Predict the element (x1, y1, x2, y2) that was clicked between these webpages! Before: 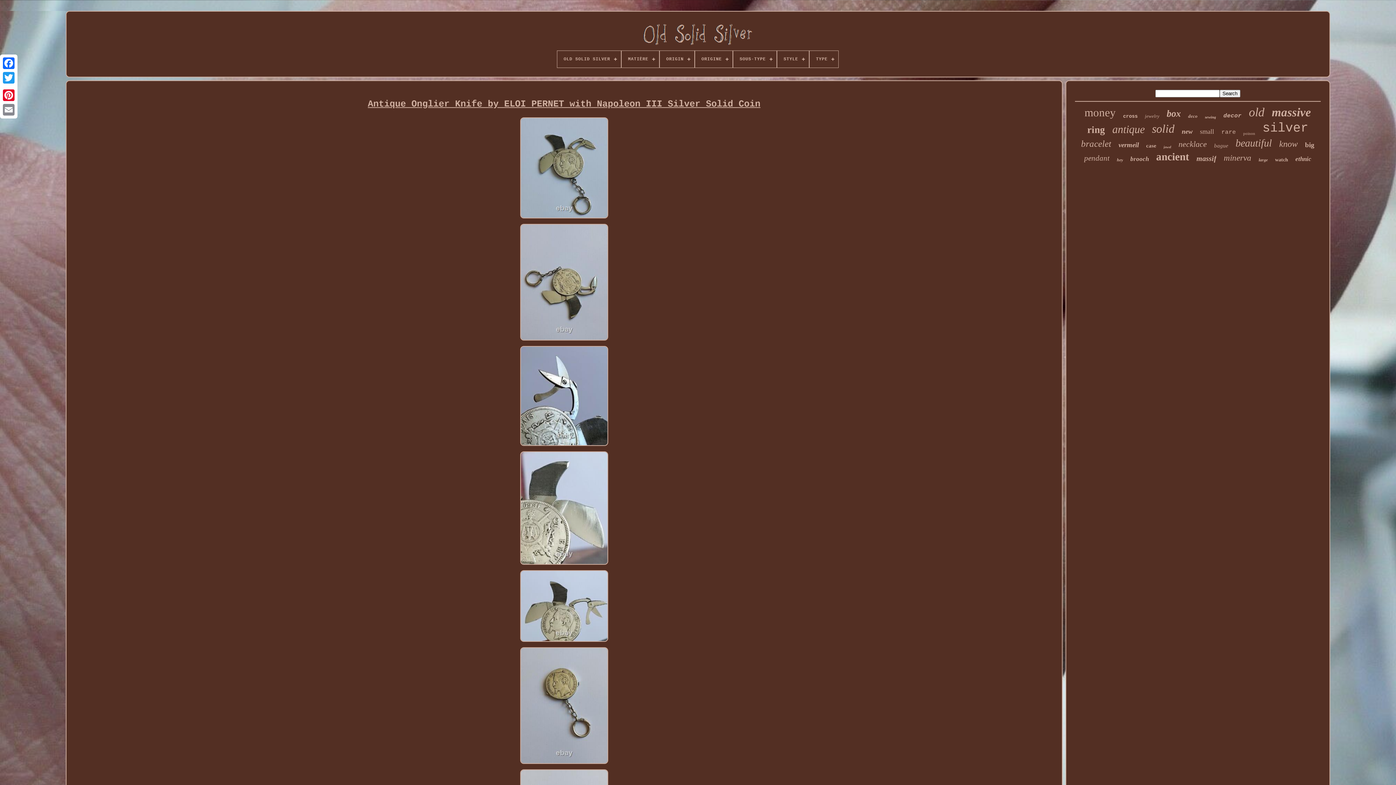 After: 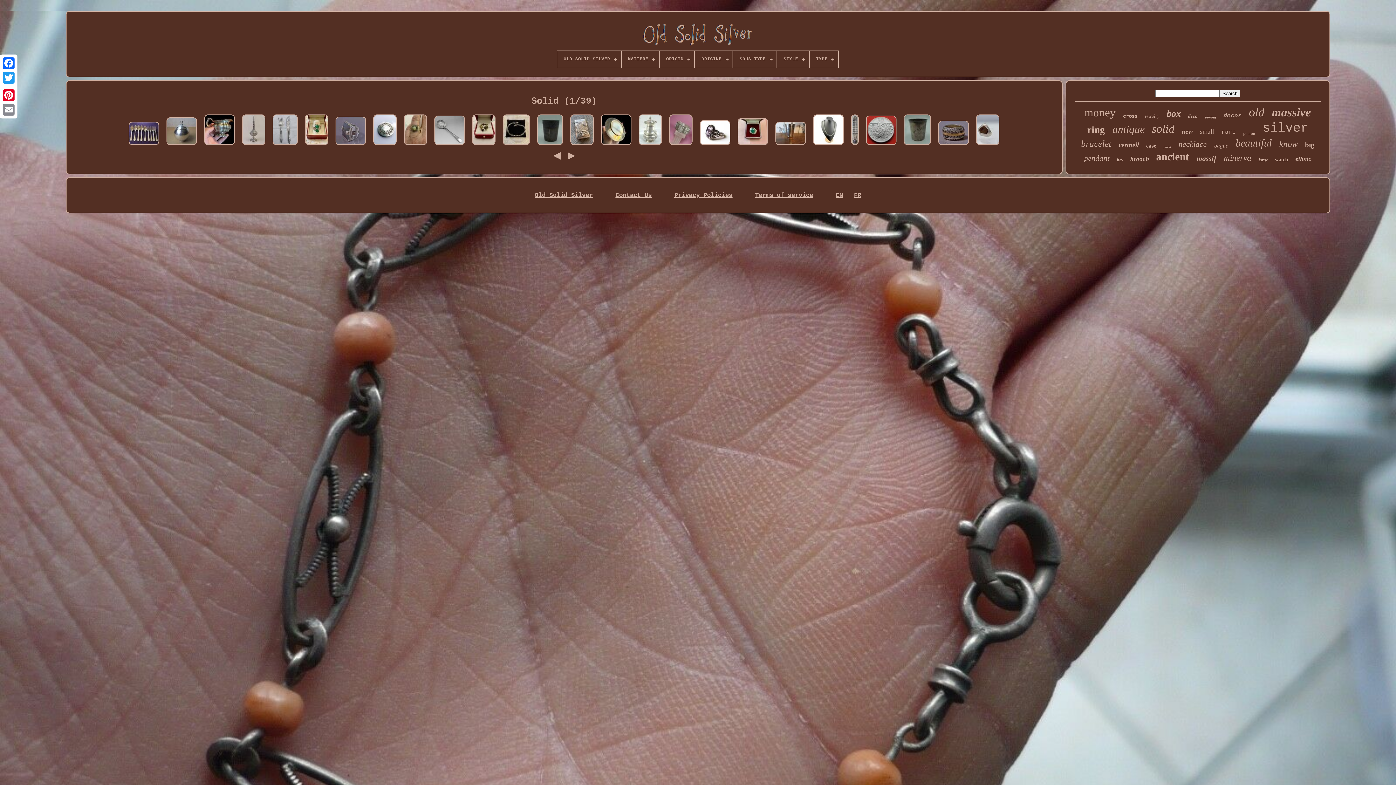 Action: label: solid bbox: (1152, 122, 1174, 135)